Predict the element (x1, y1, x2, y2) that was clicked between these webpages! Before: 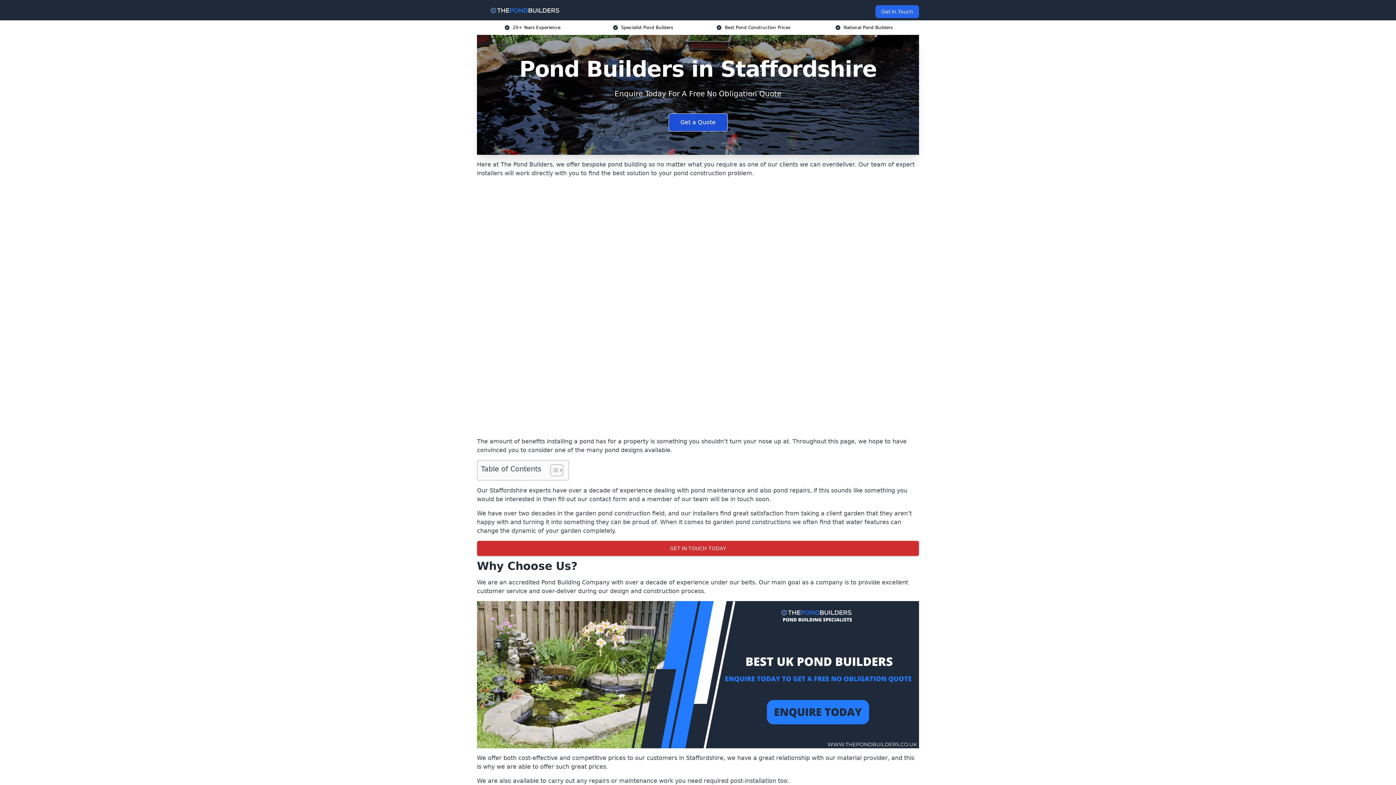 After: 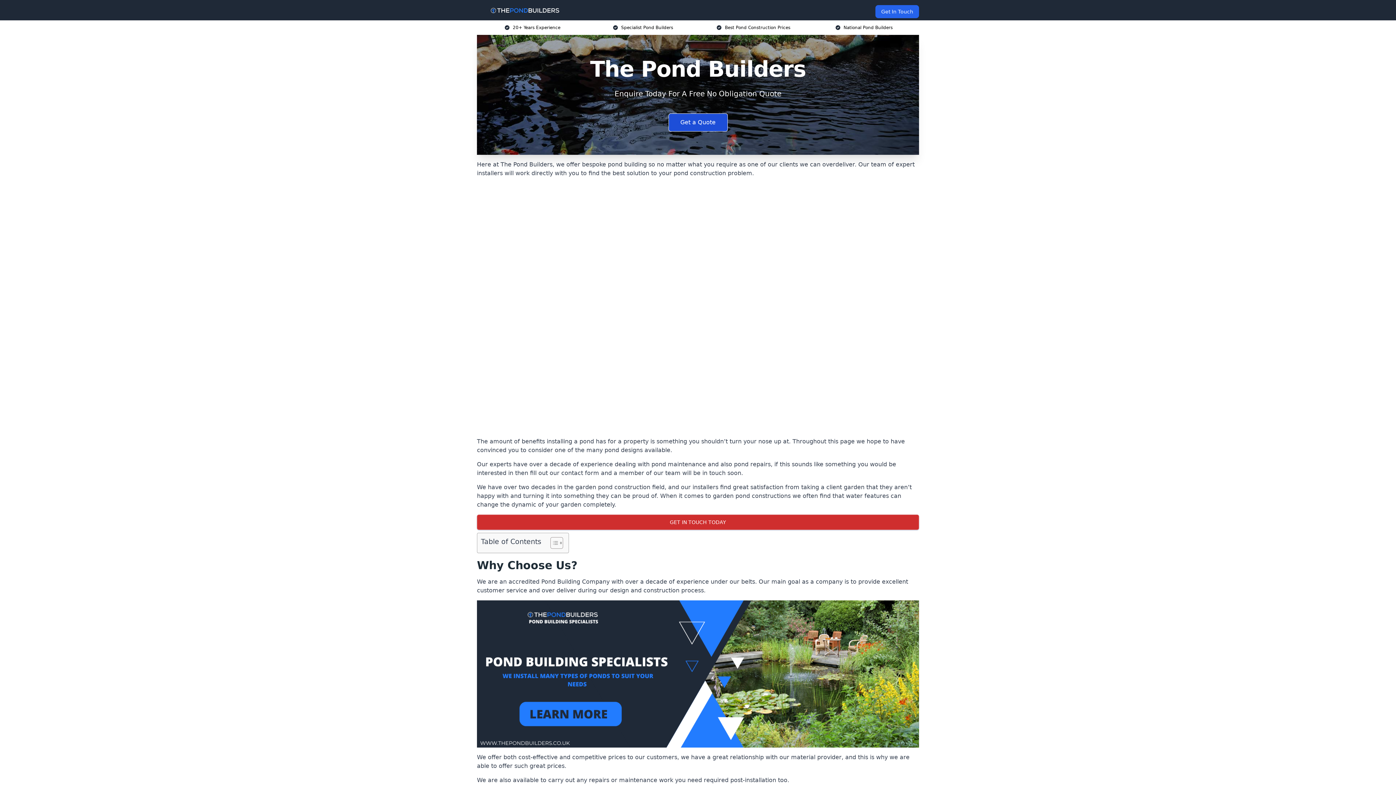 Action: bbox: (482, 5, 570, 14)